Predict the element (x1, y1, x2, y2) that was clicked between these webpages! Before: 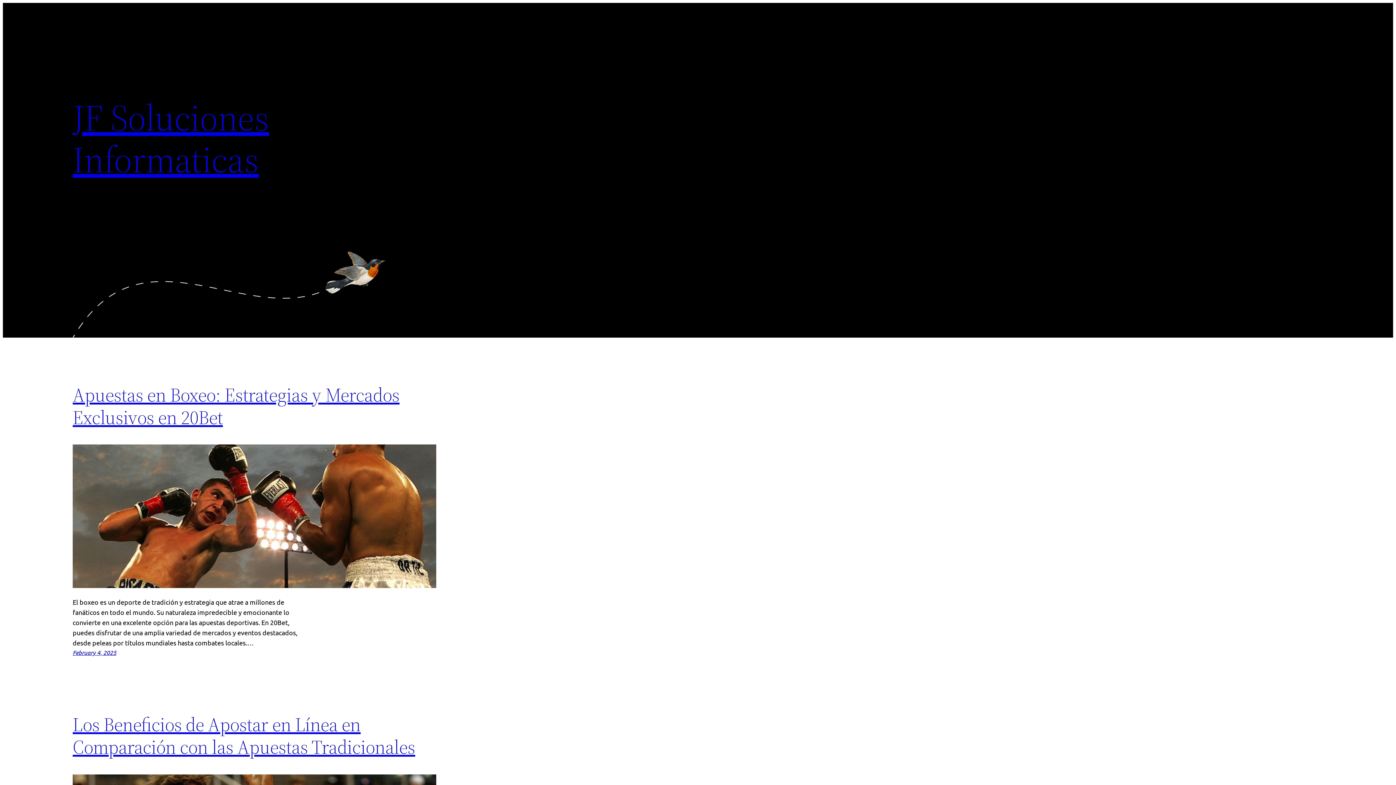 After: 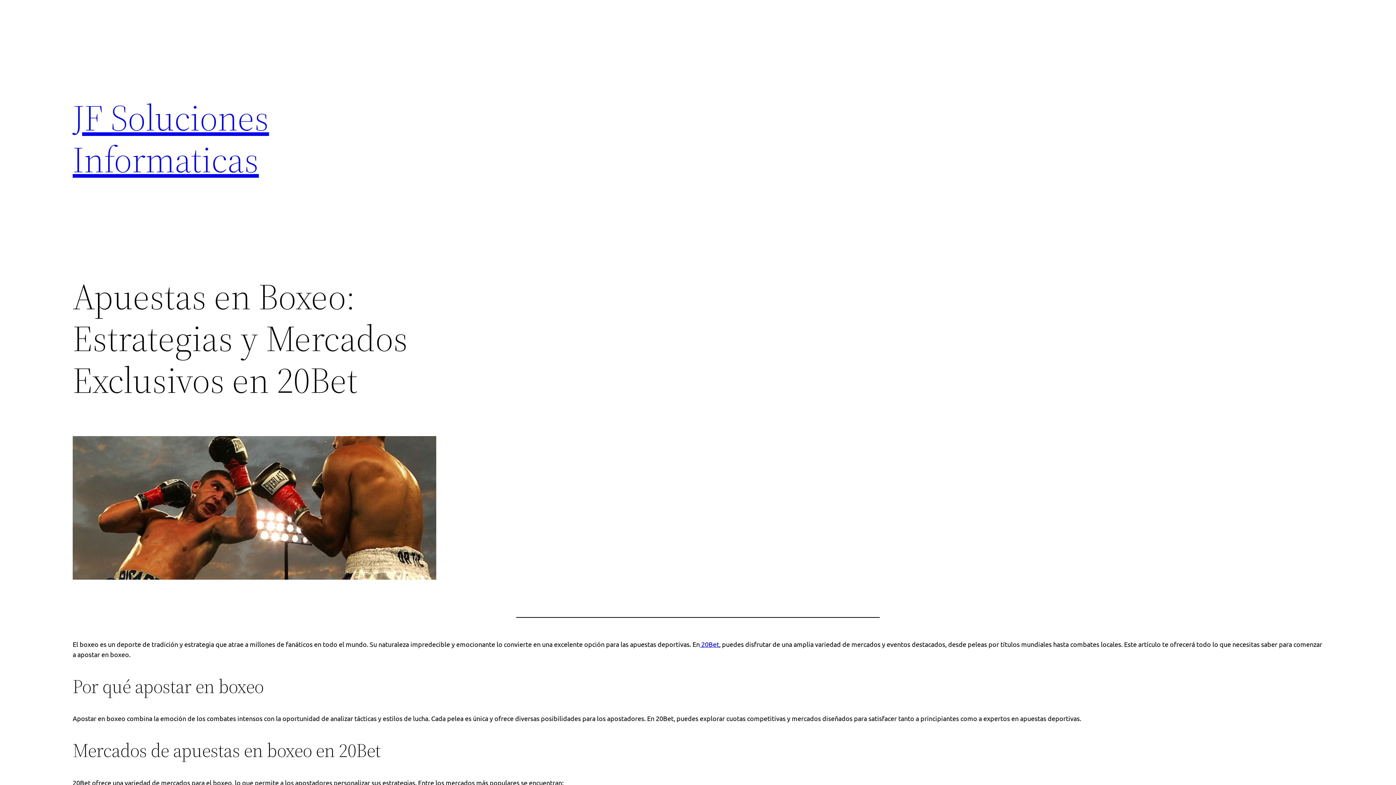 Action: bbox: (72, 444, 436, 591)